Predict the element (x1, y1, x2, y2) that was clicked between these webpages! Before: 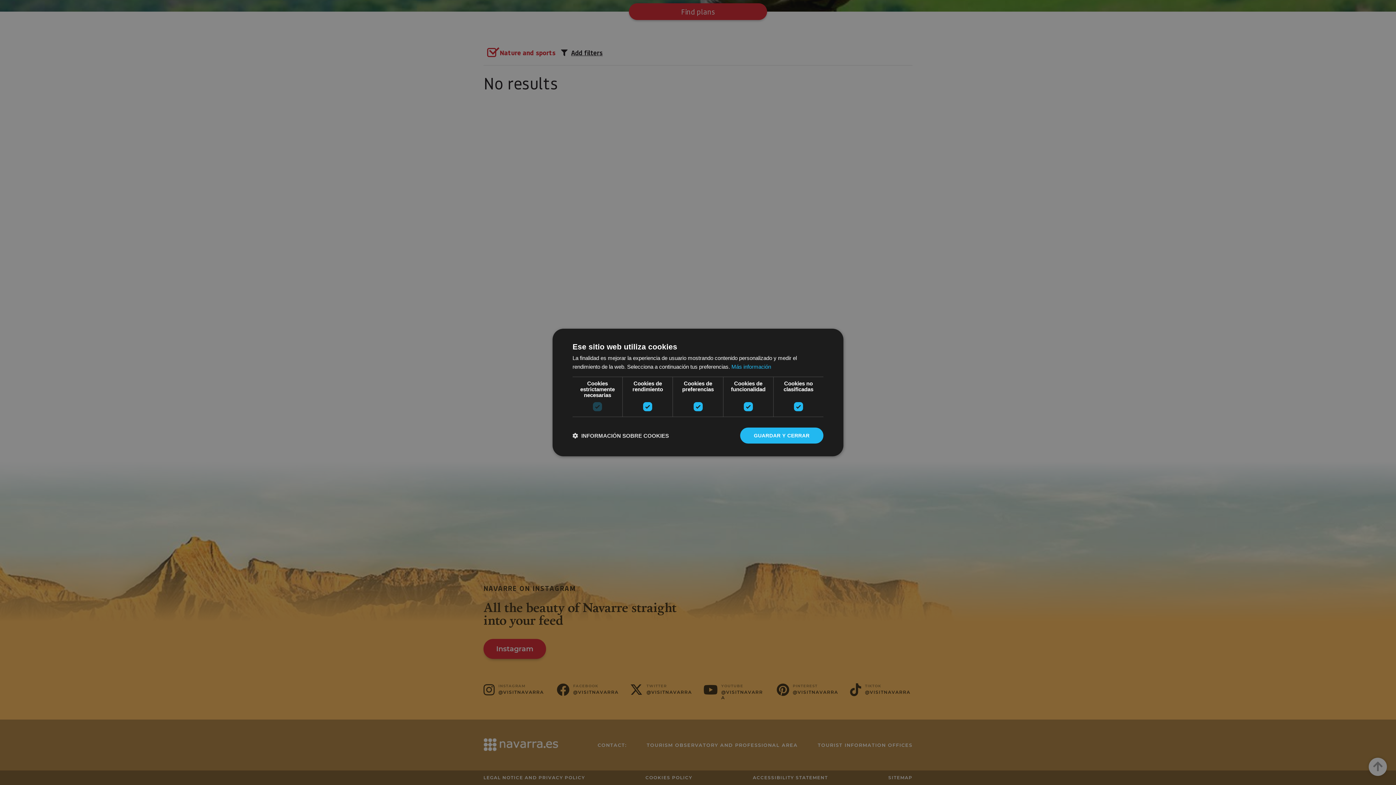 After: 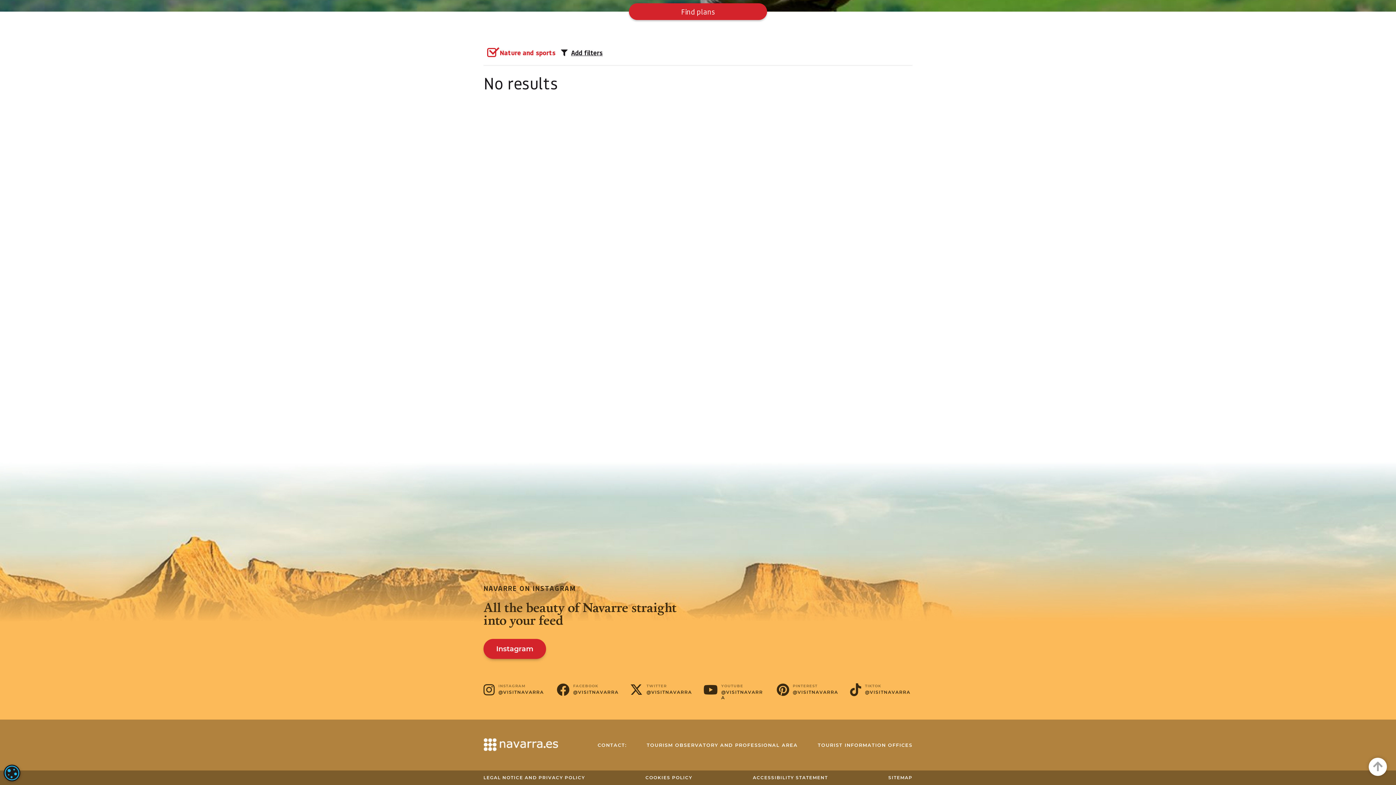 Action: bbox: (740, 427, 823, 443) label: GUARDAR Y CERRAR